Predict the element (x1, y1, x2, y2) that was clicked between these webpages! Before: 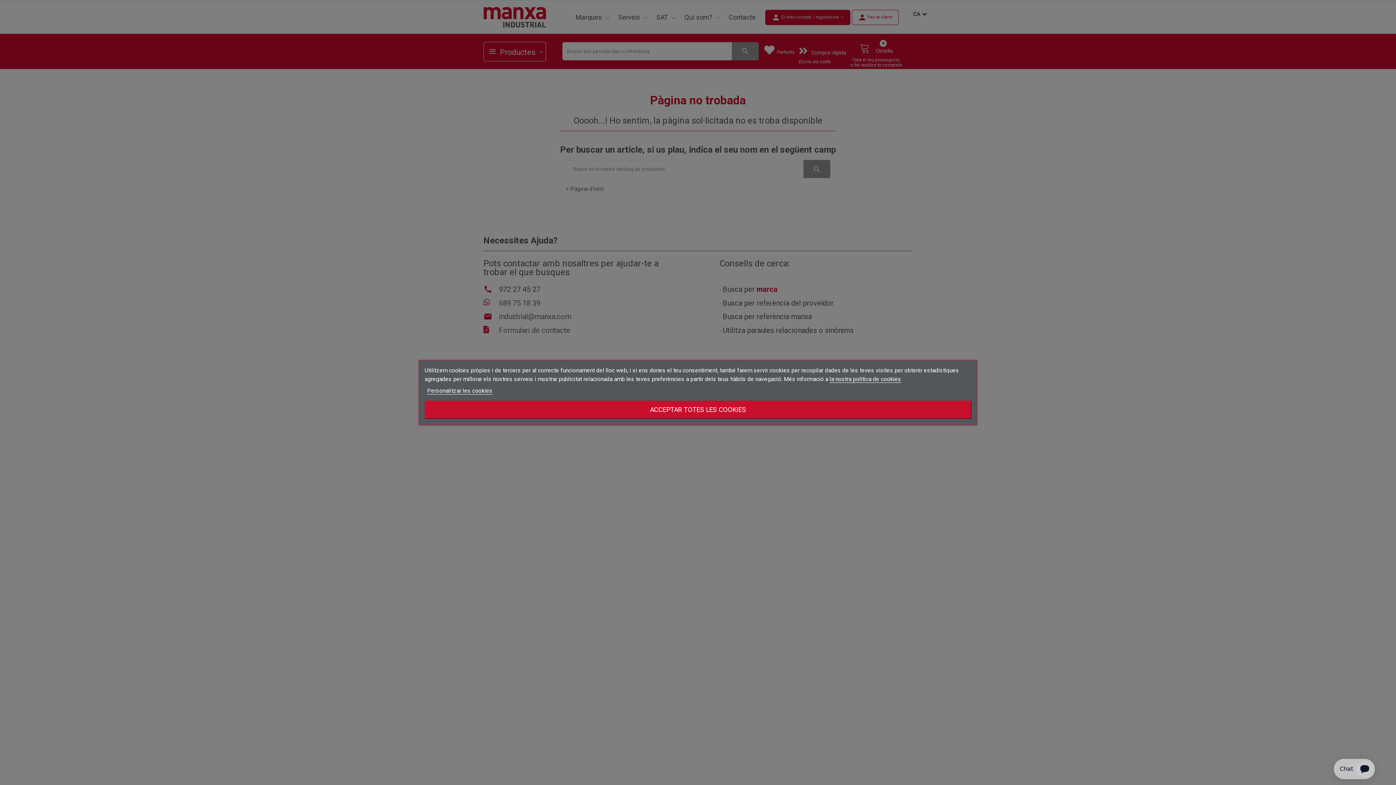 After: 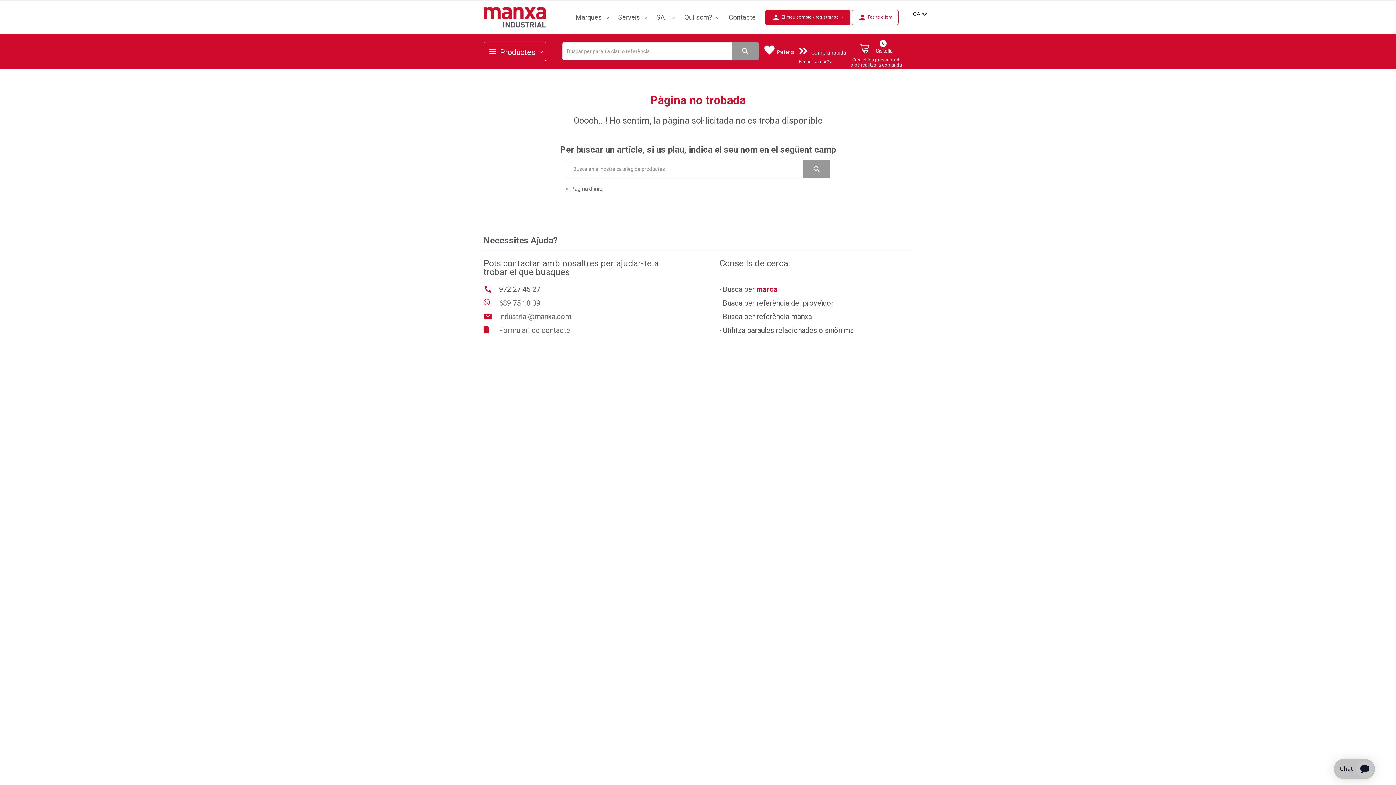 Action: label: ACCEPTAR TOTES LES COOKIES bbox: (424, 400, 971, 419)